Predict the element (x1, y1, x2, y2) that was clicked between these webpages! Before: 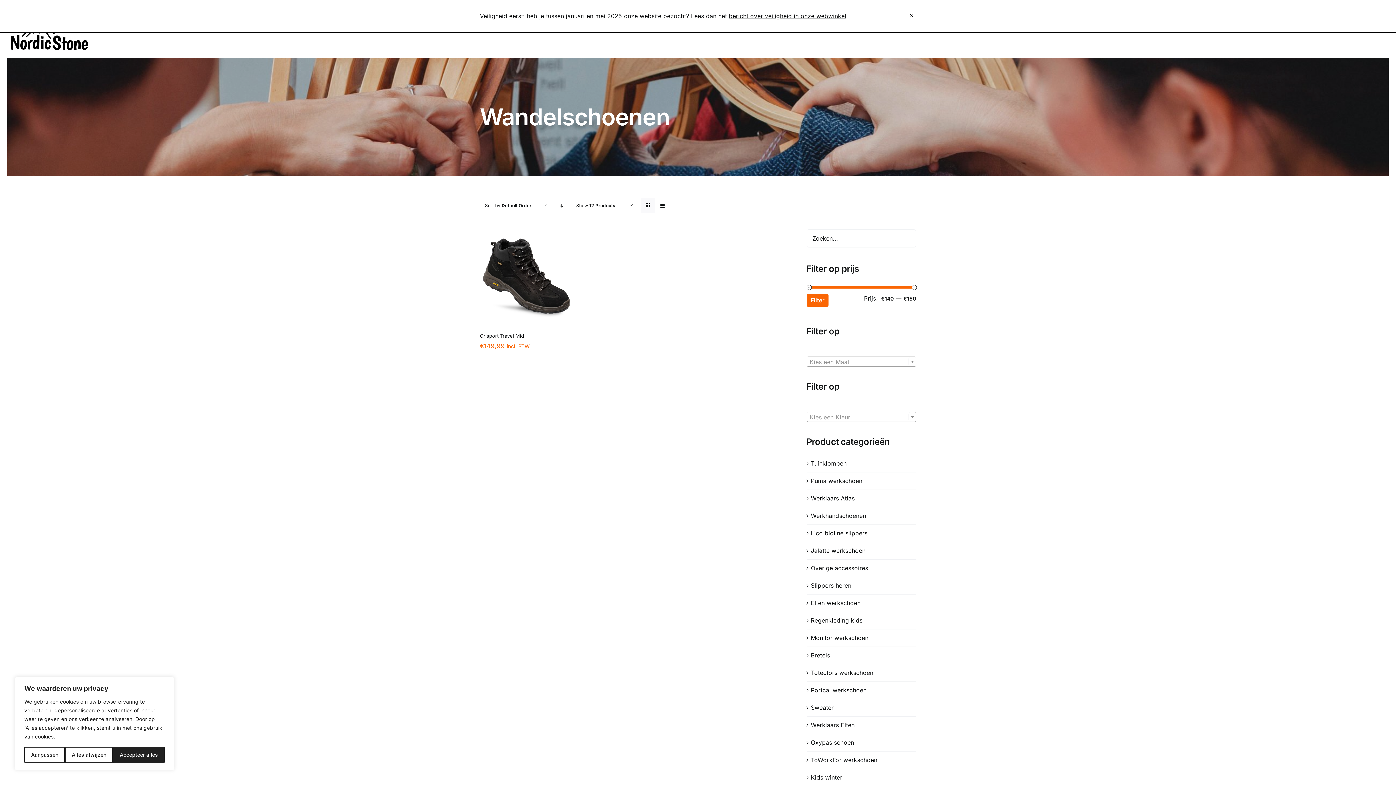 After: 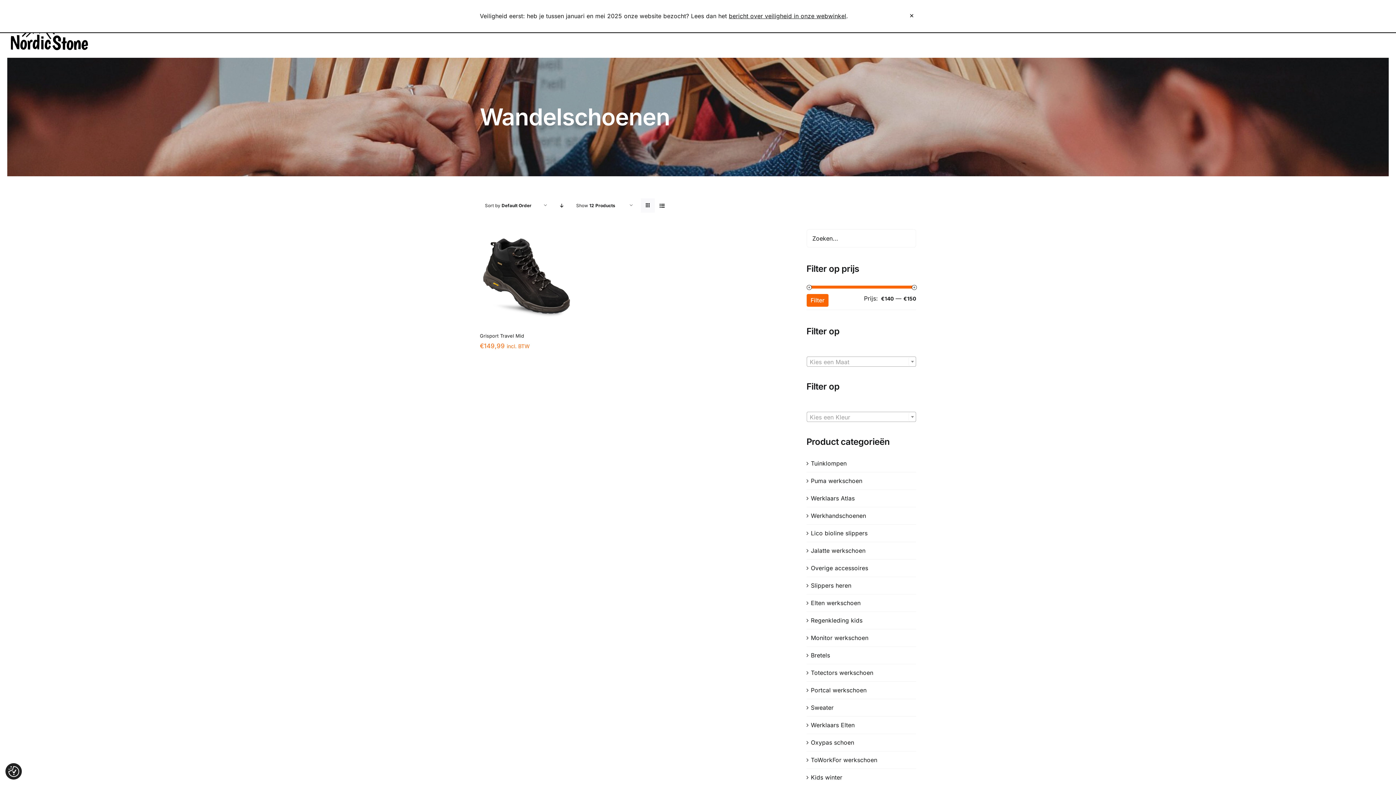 Action: bbox: (65, 747, 113, 763) label: Alles afwijzen